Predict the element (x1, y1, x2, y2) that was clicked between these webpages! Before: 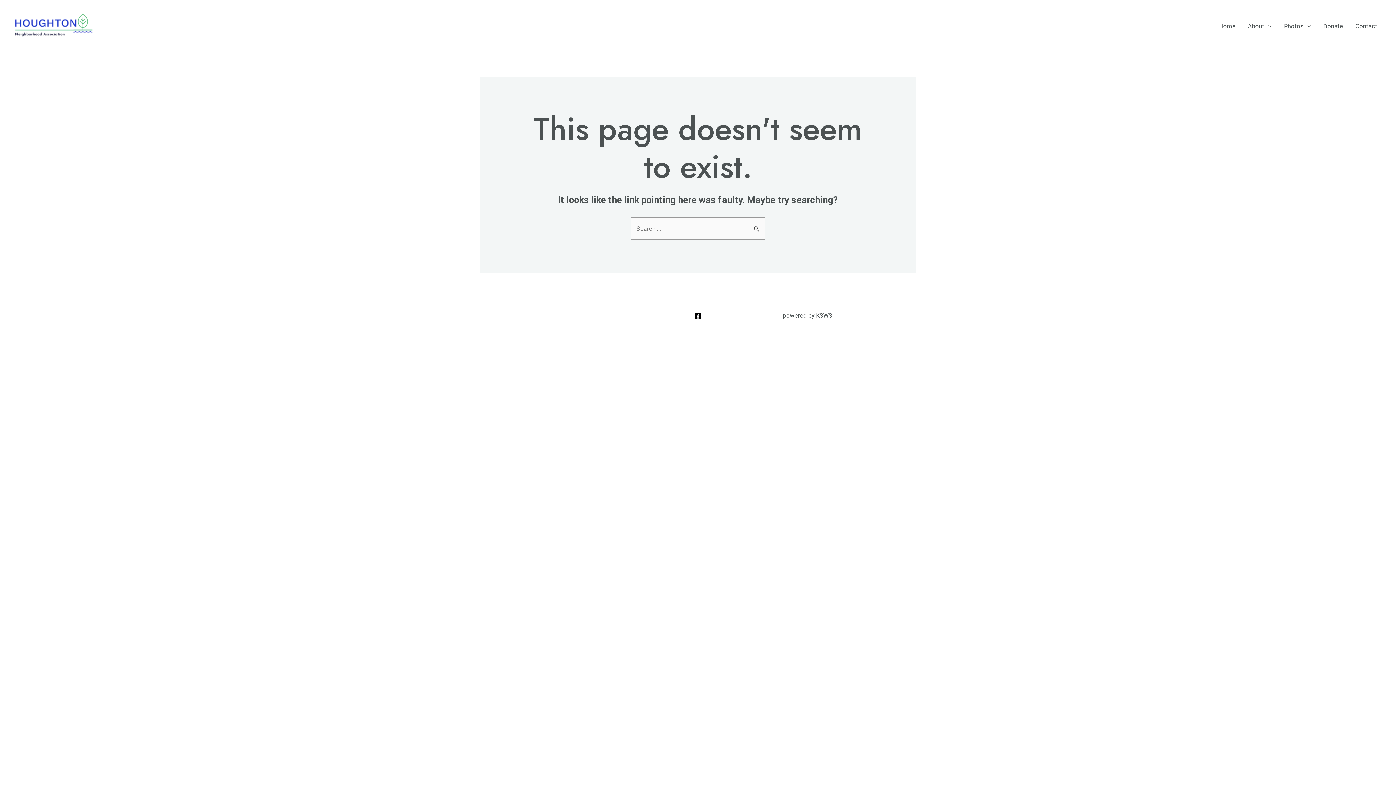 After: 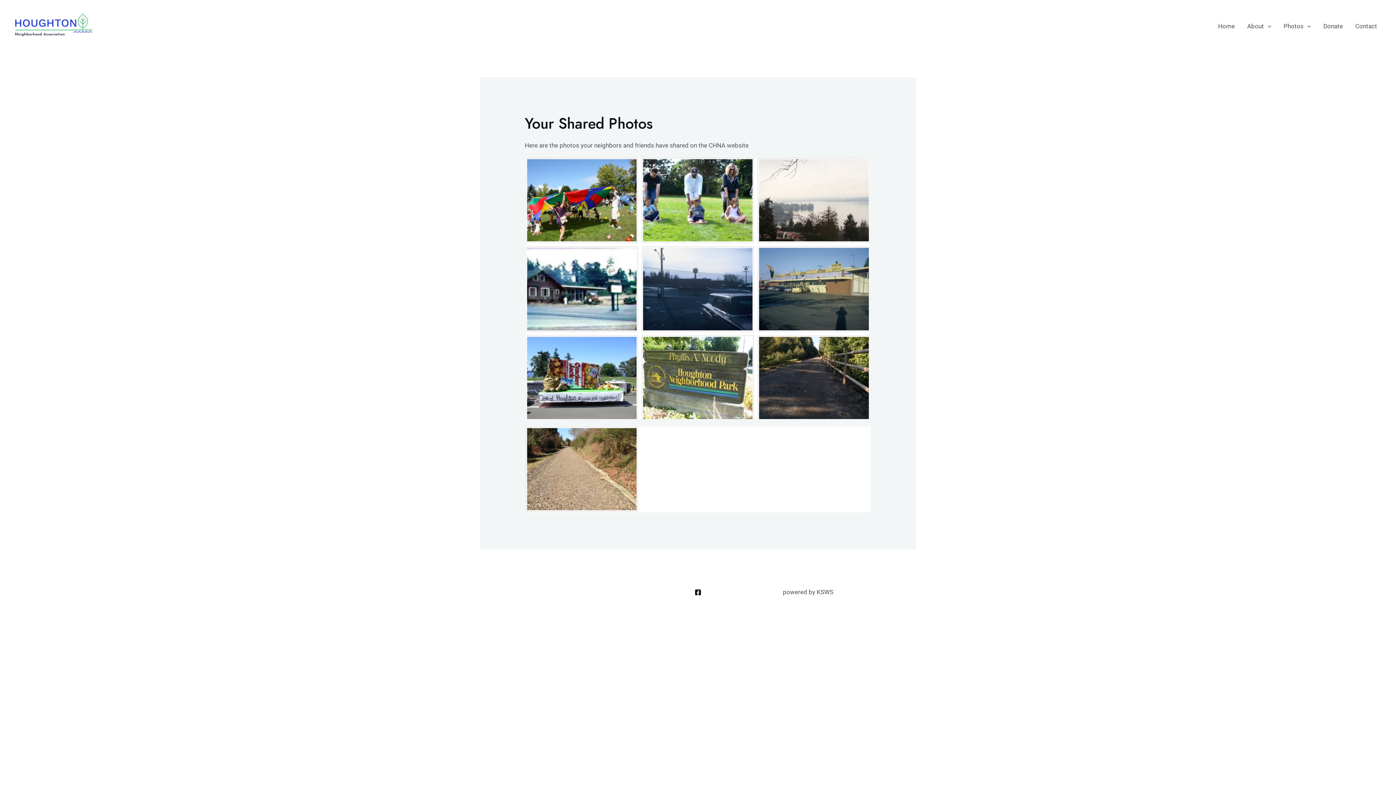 Action: label: Photos bbox: (1278, 11, 1317, 40)